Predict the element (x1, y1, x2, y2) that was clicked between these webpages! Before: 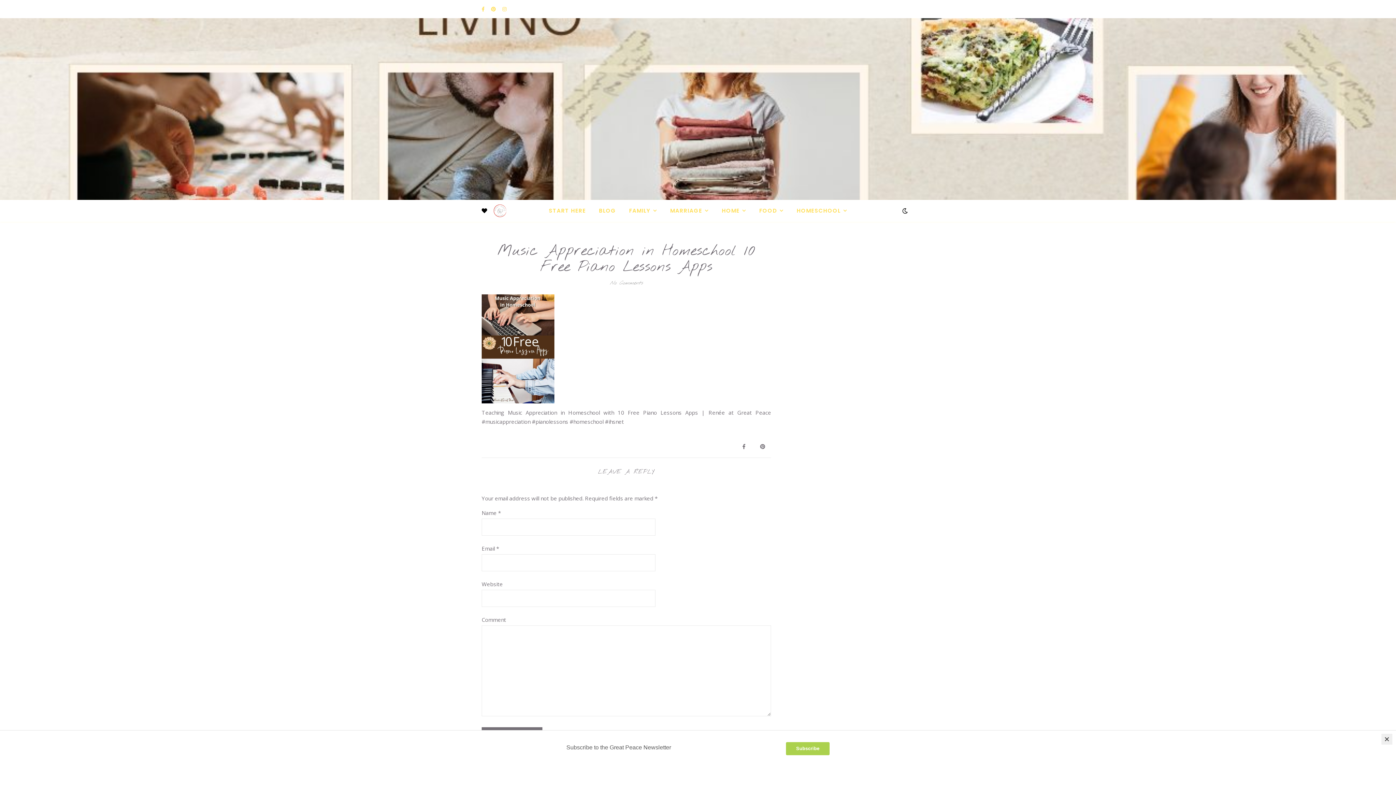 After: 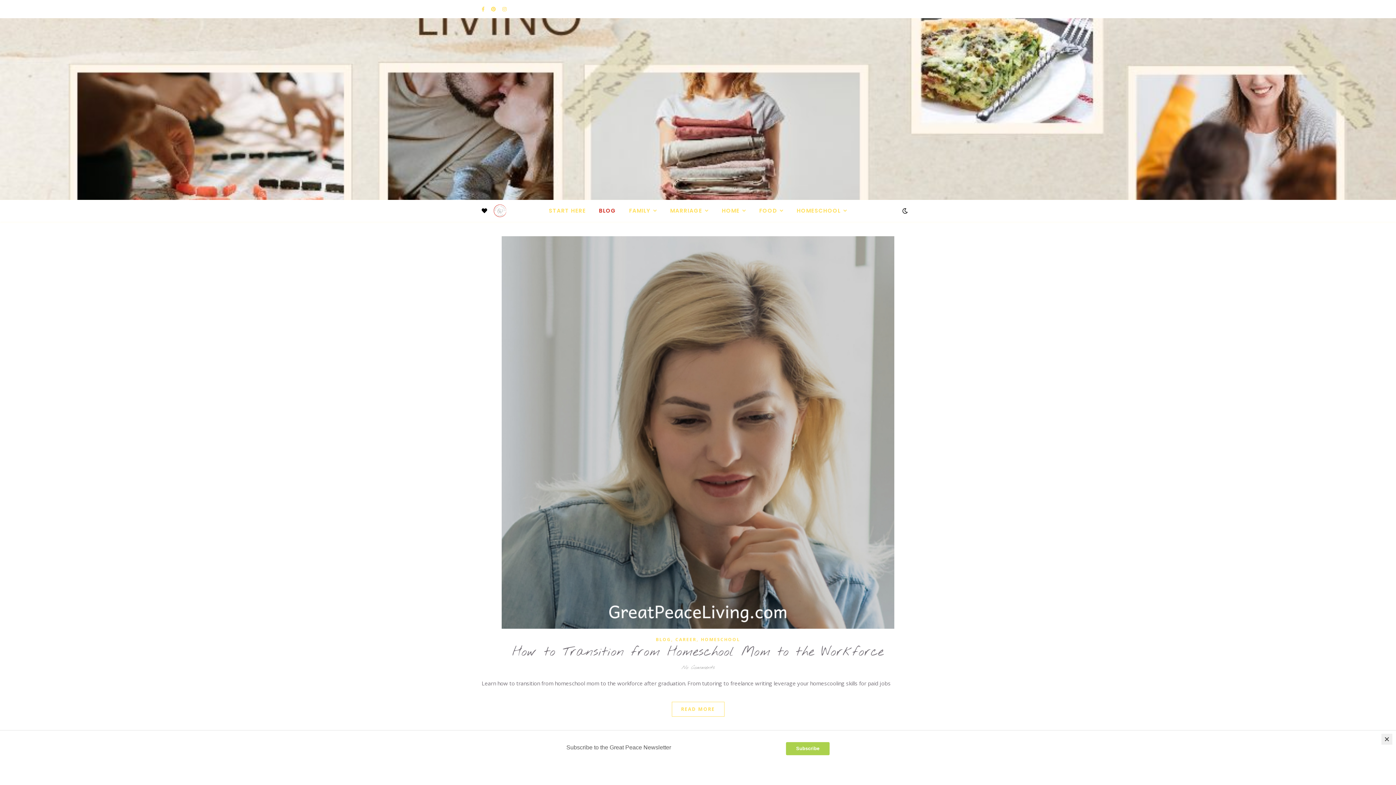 Action: bbox: (593, 200, 622, 221) label: BLOG